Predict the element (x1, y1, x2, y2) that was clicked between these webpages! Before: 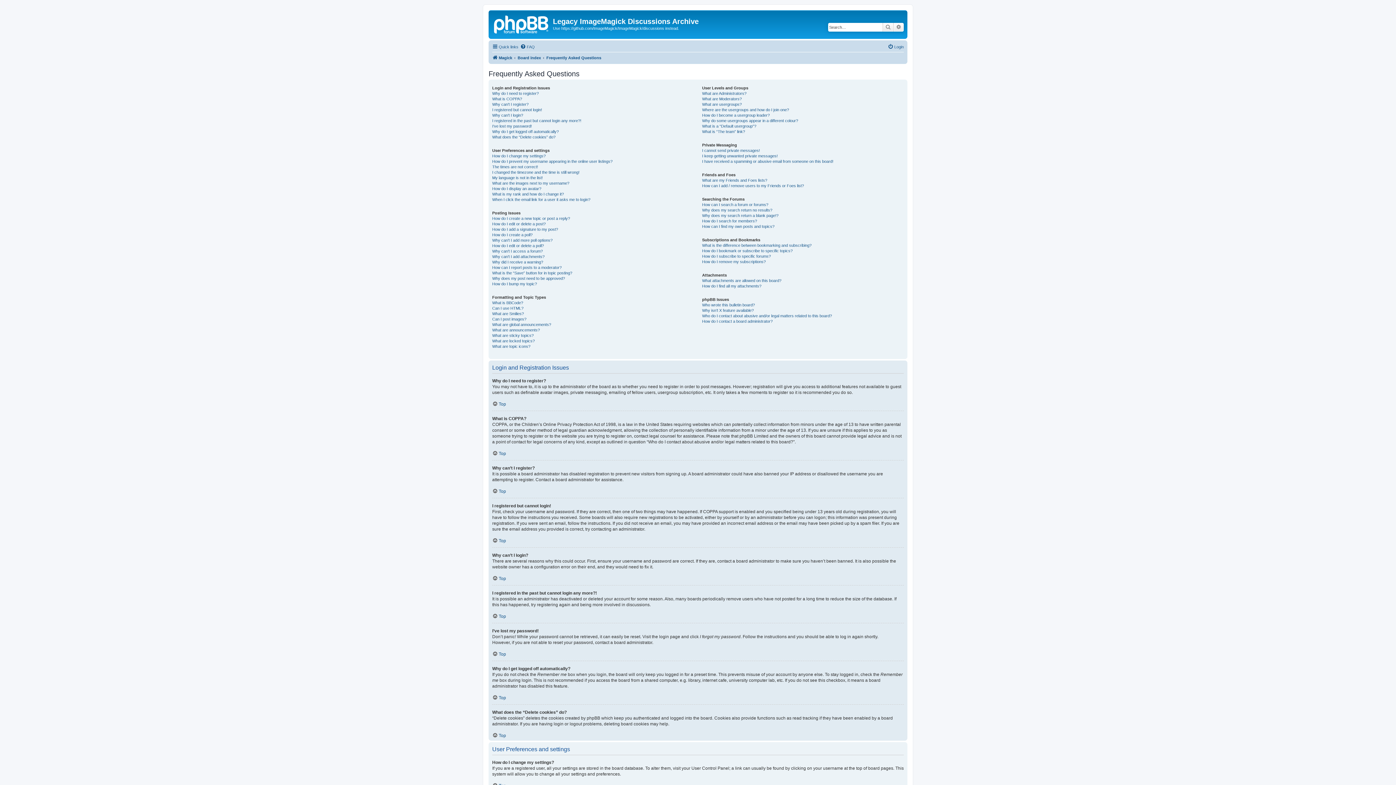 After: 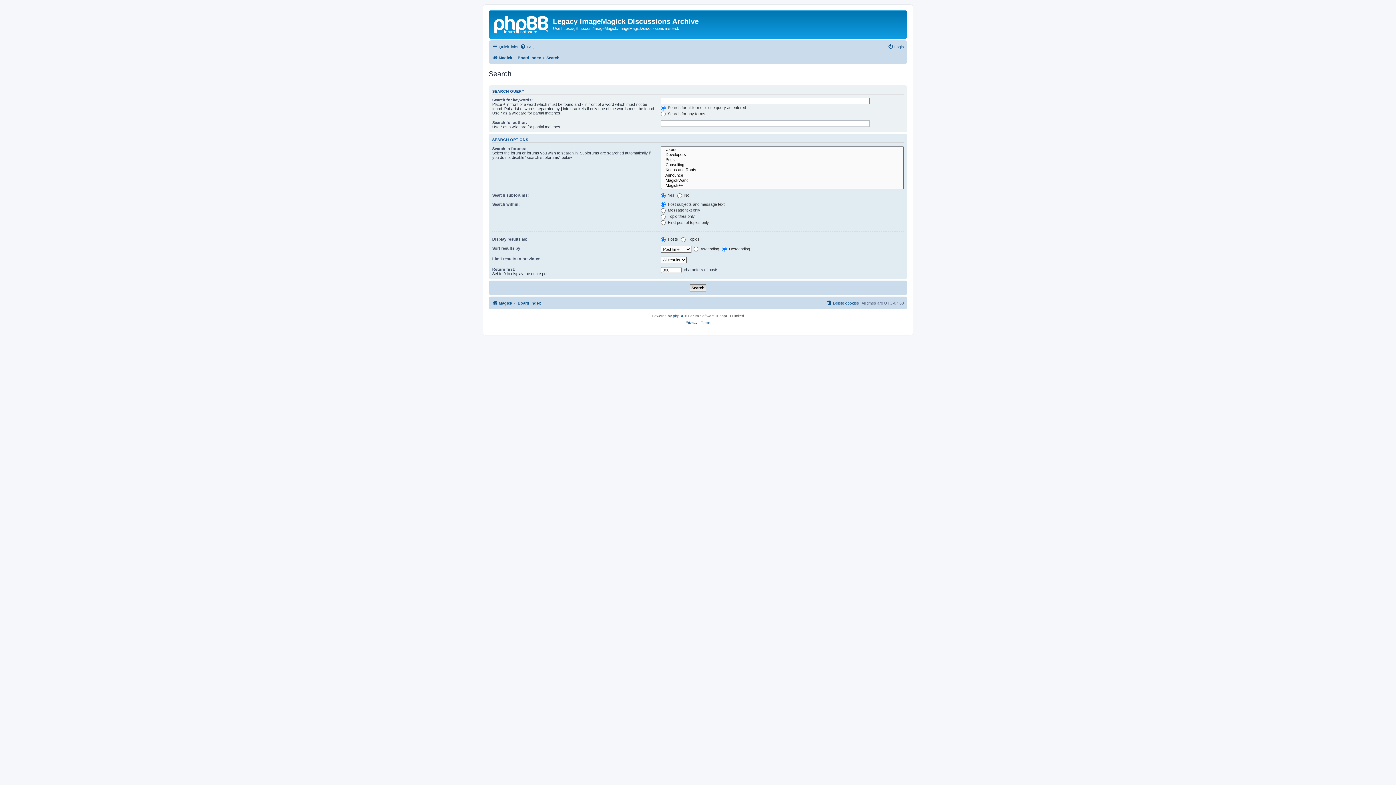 Action: label: Search bbox: (882, 22, 893, 31)